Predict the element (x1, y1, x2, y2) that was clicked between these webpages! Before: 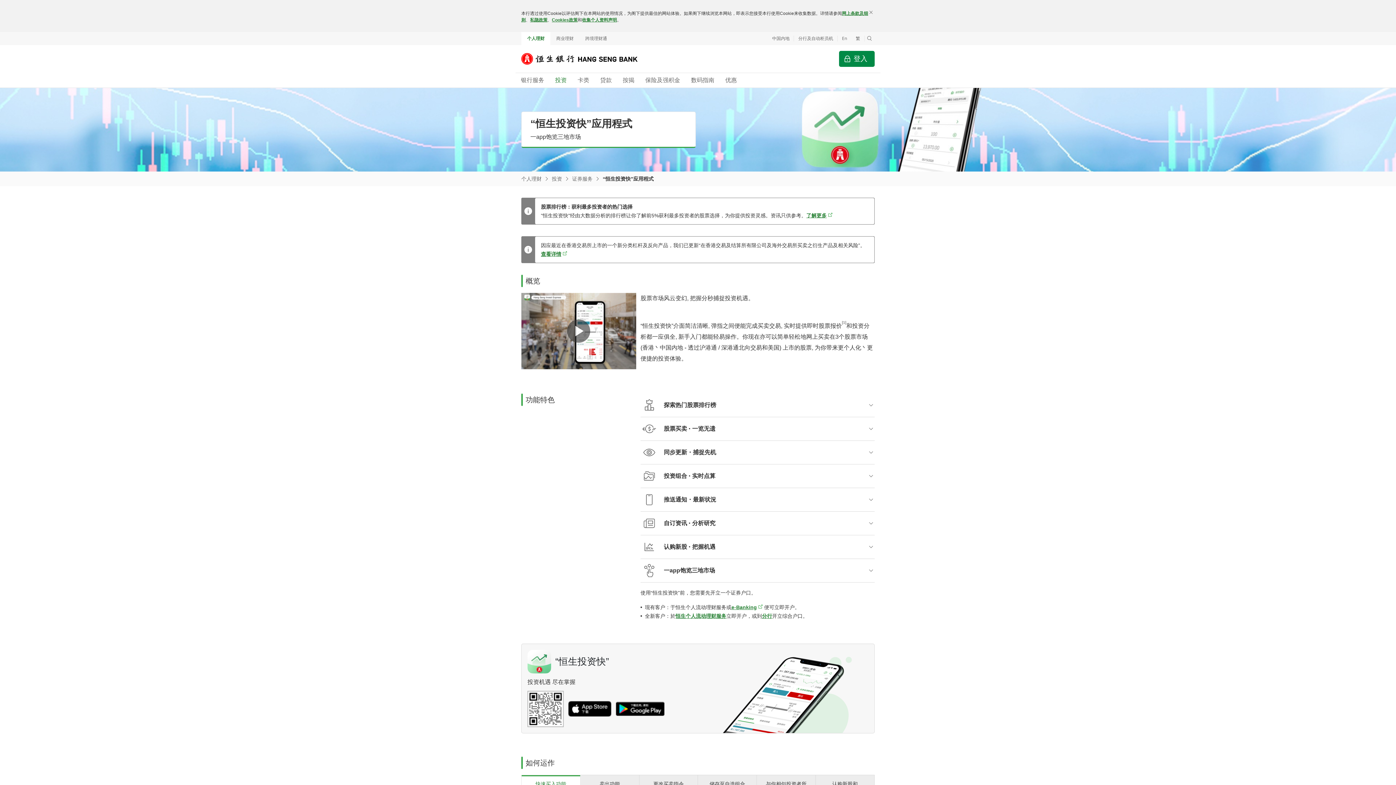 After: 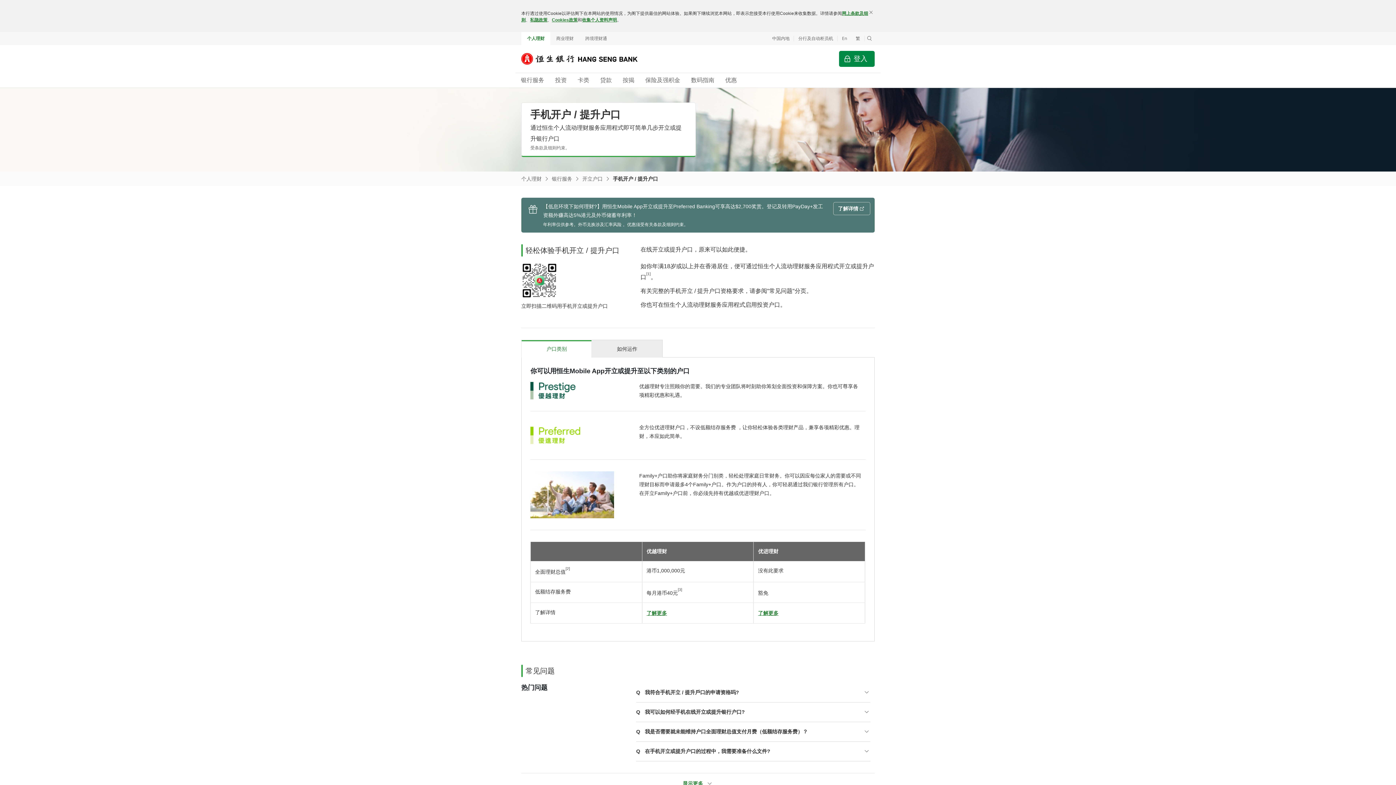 Action: label: 恒生个人流动理财服务 bbox: (675, 613, 726, 619)